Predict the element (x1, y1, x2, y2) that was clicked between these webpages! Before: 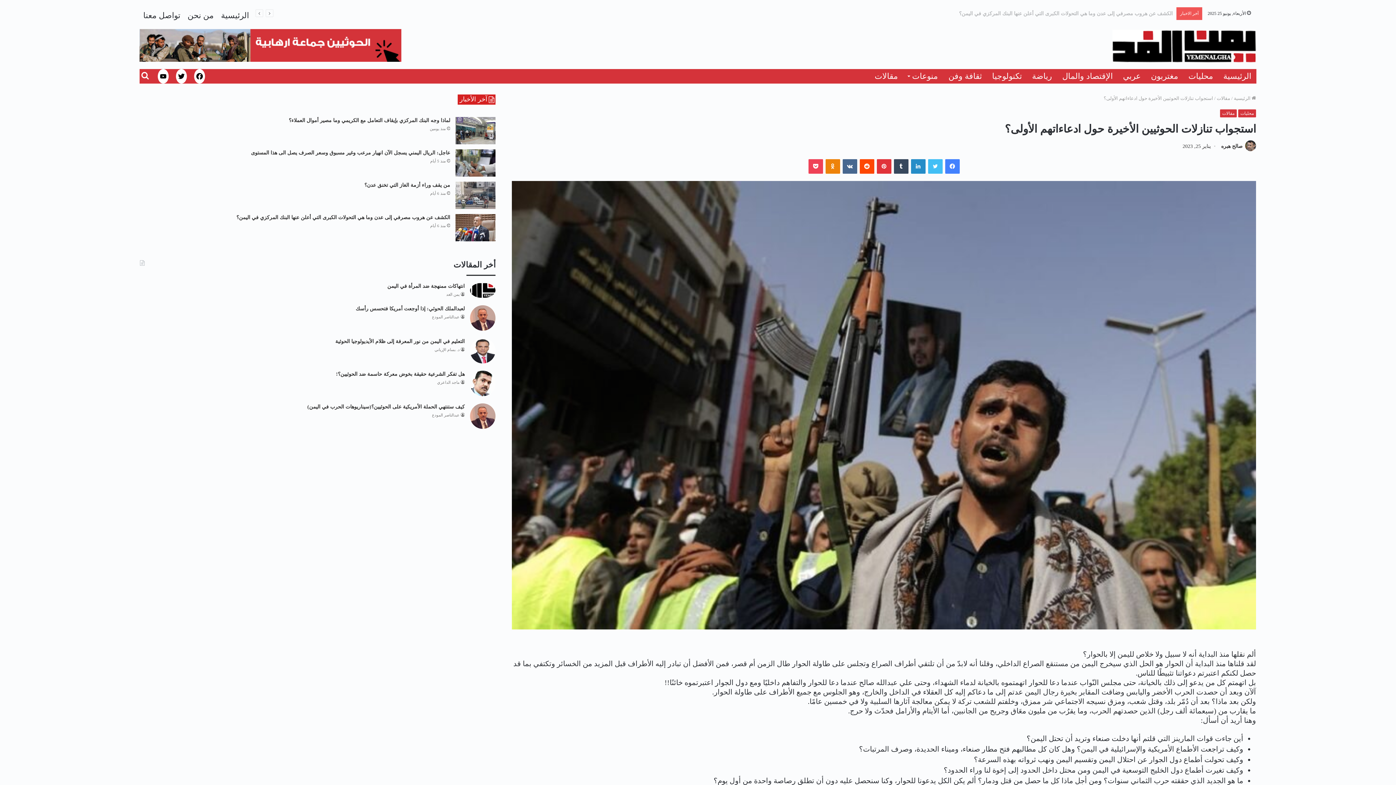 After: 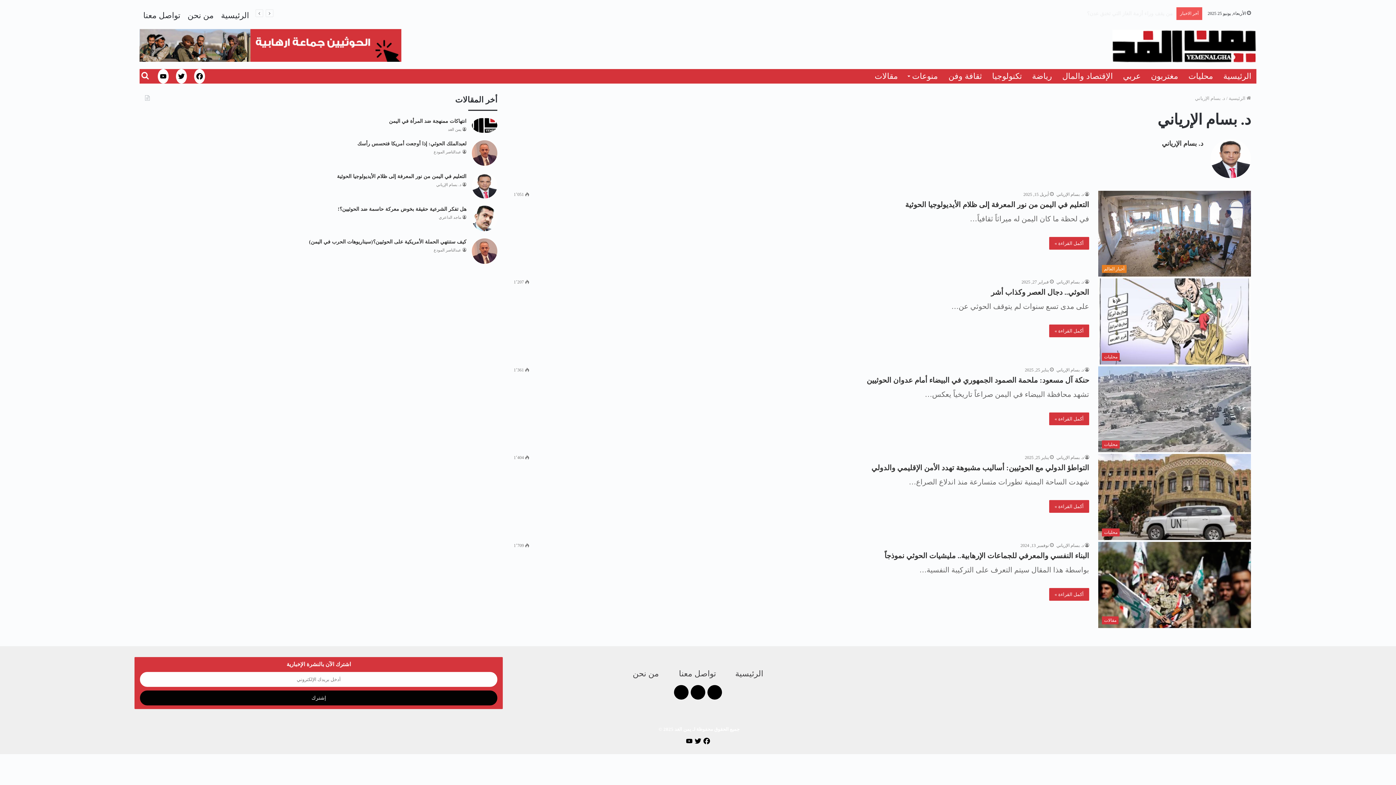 Action: bbox: (470, 338, 495, 365)